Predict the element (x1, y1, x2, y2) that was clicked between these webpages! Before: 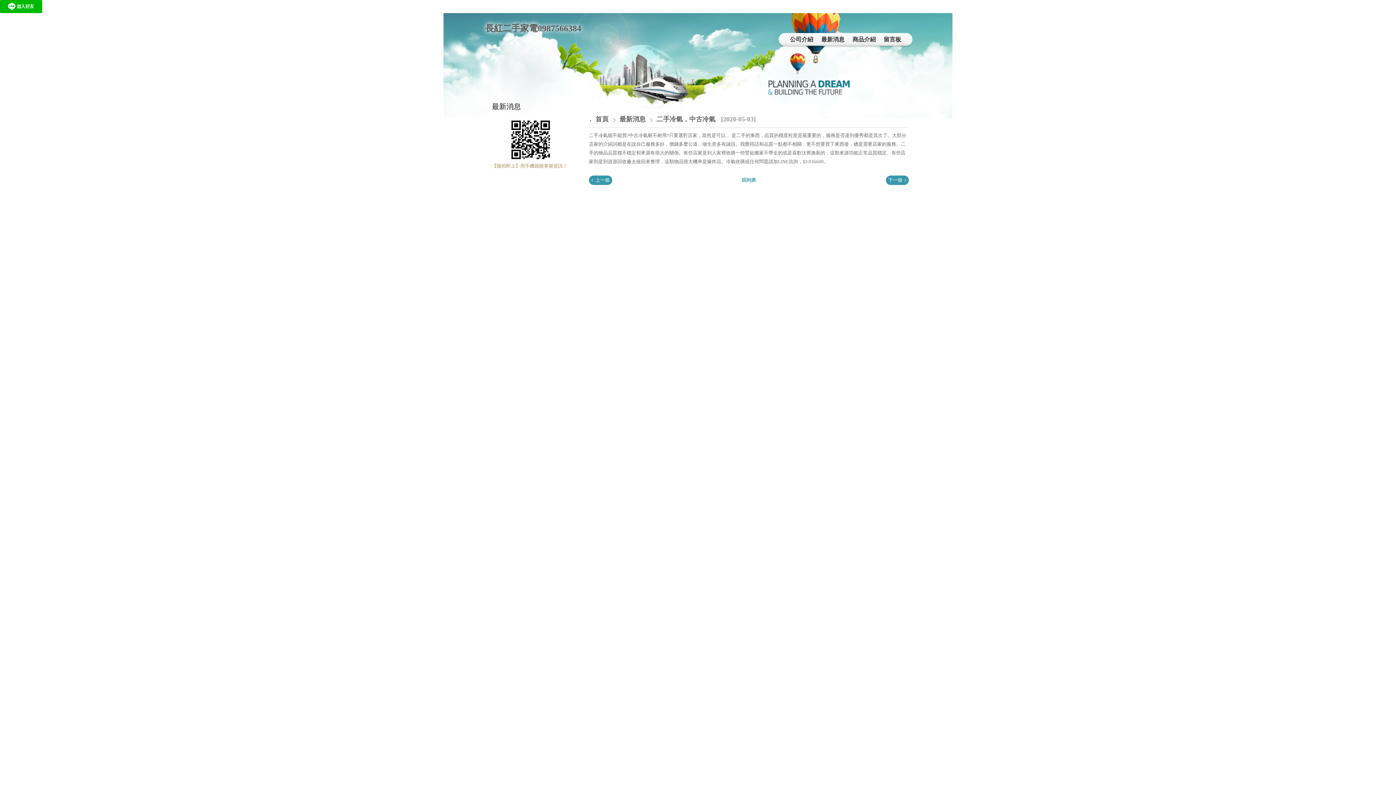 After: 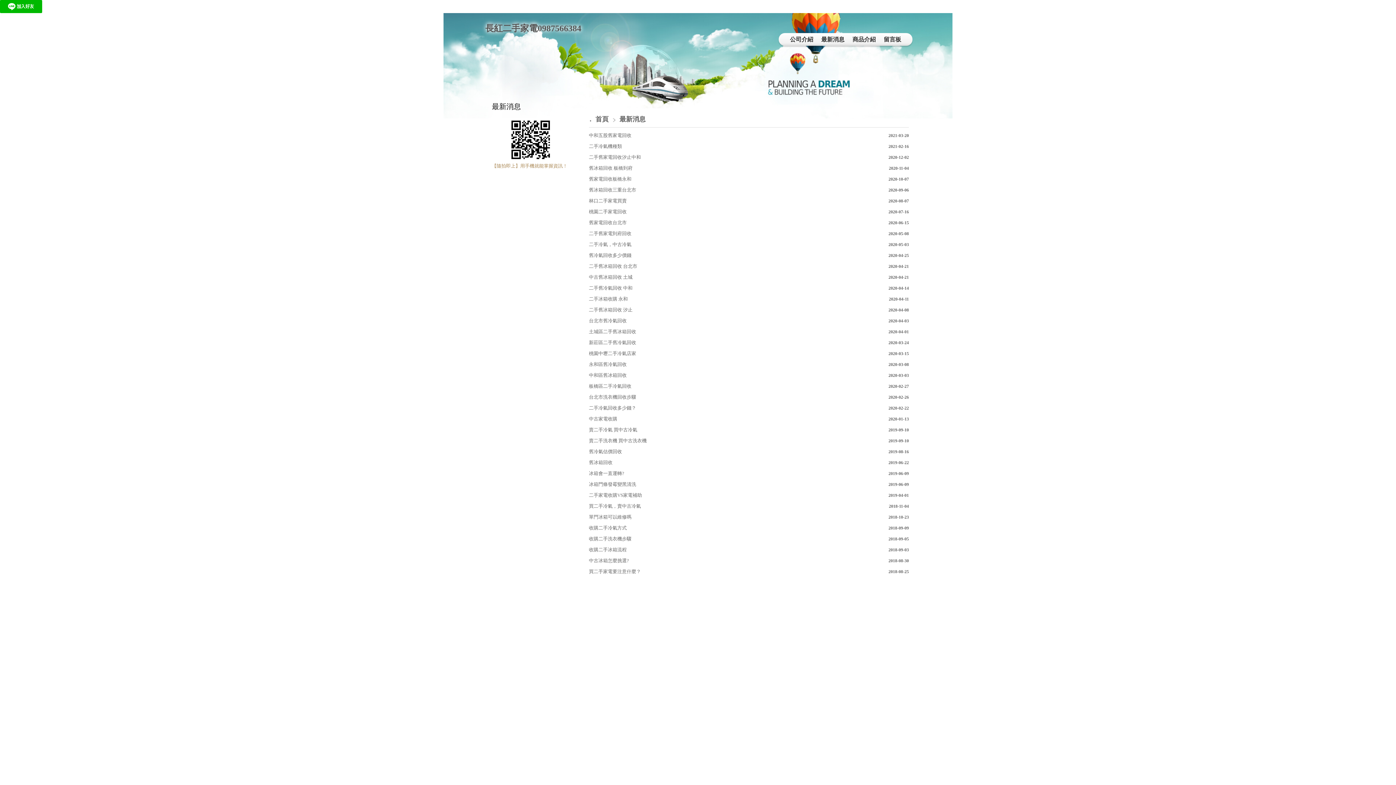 Action: label: 回列表 bbox: (742, 177, 756, 182)